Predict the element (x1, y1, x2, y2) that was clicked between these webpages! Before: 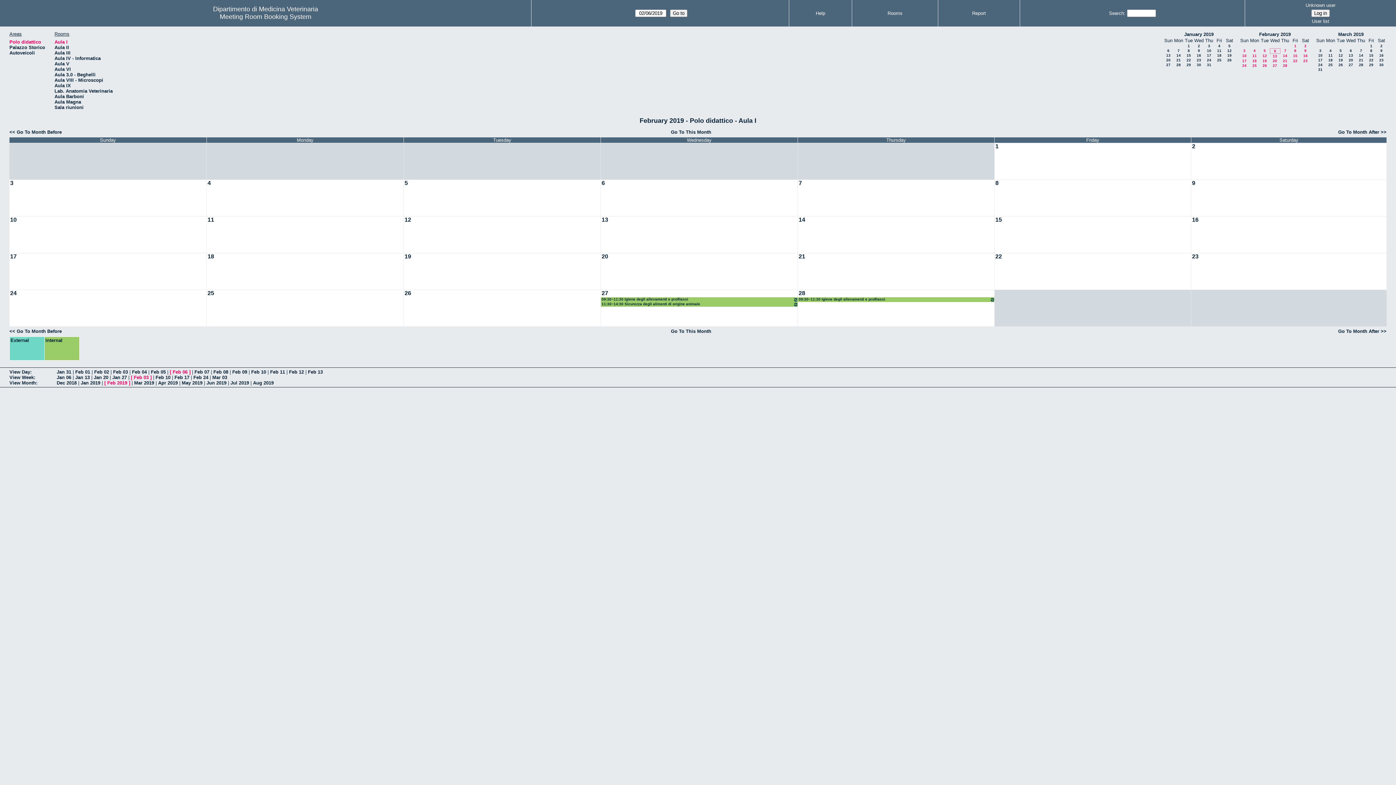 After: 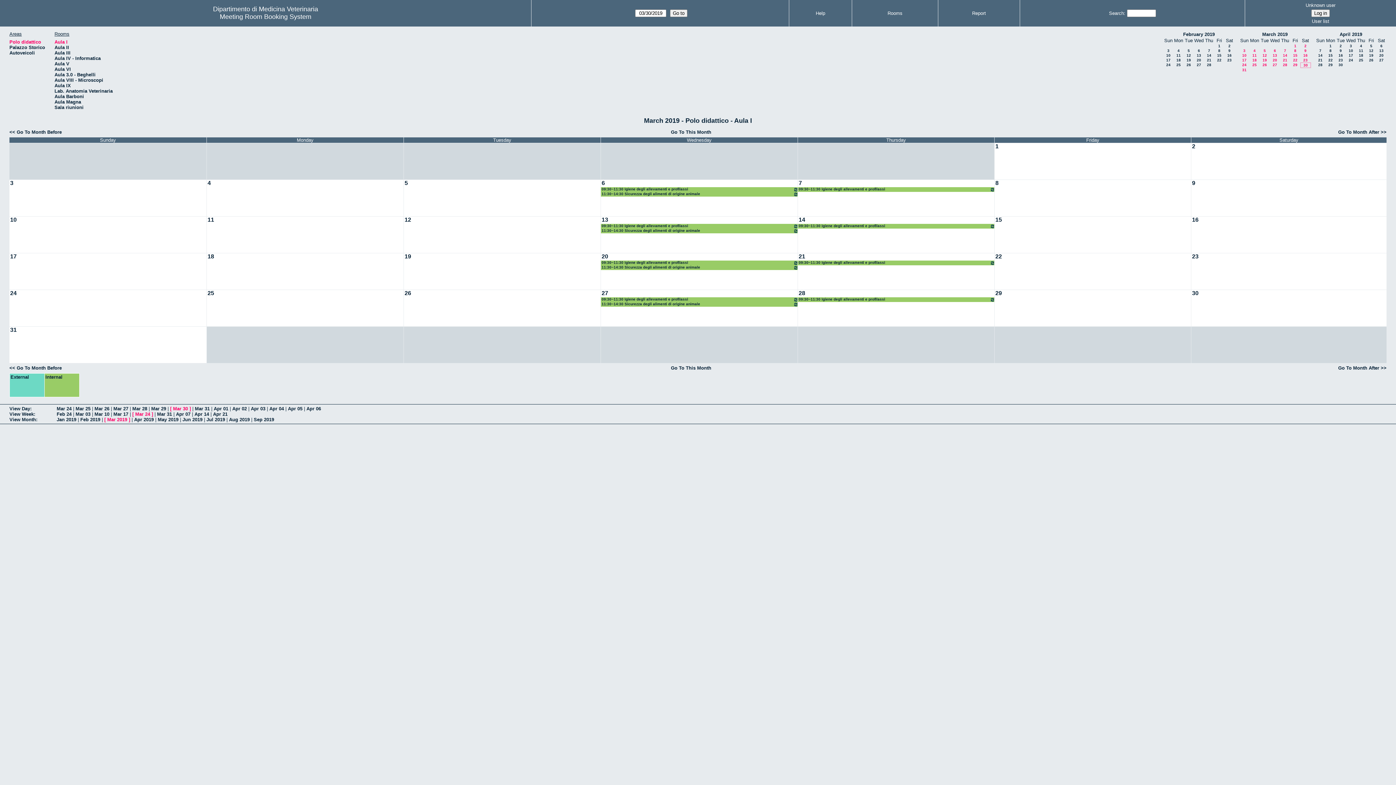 Action: label: 30 bbox: (1379, 62, 1384, 66)